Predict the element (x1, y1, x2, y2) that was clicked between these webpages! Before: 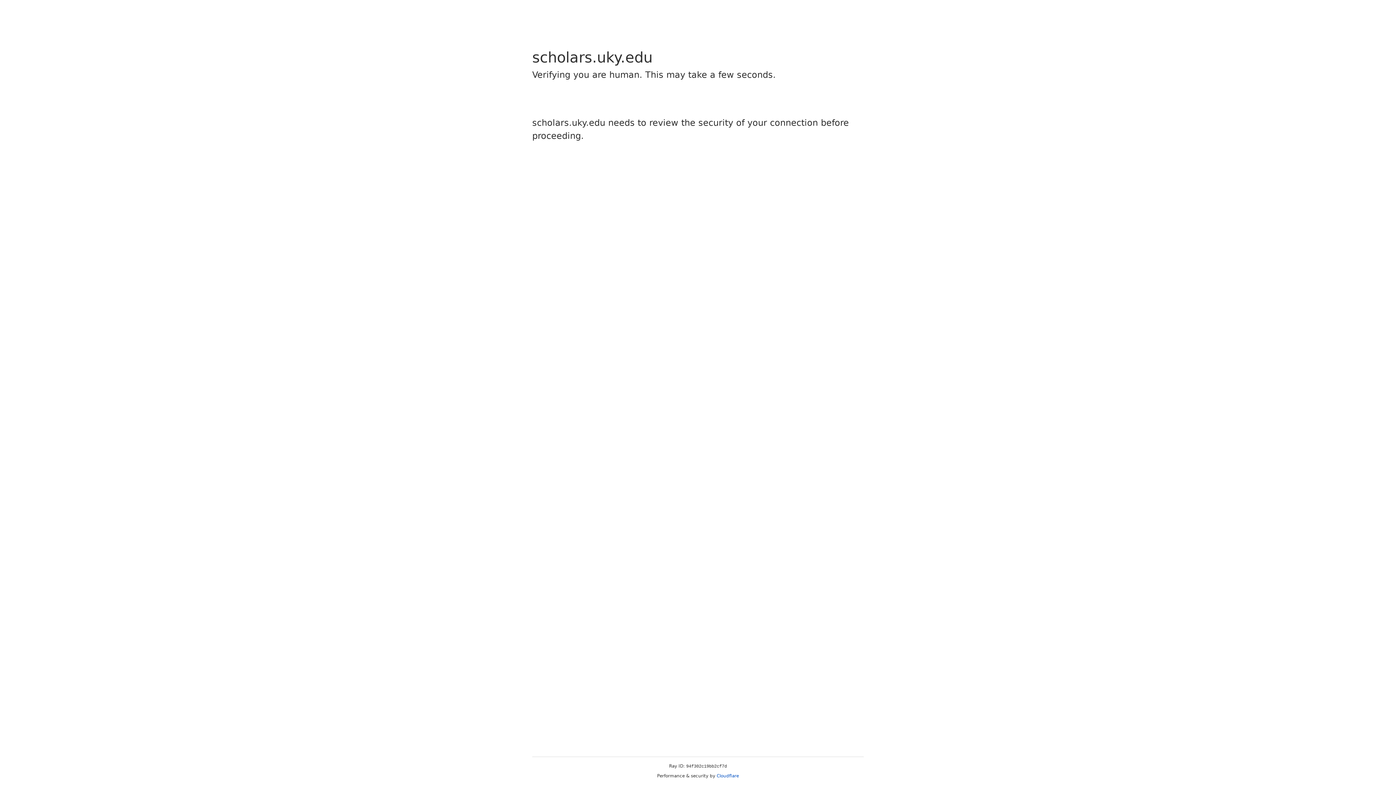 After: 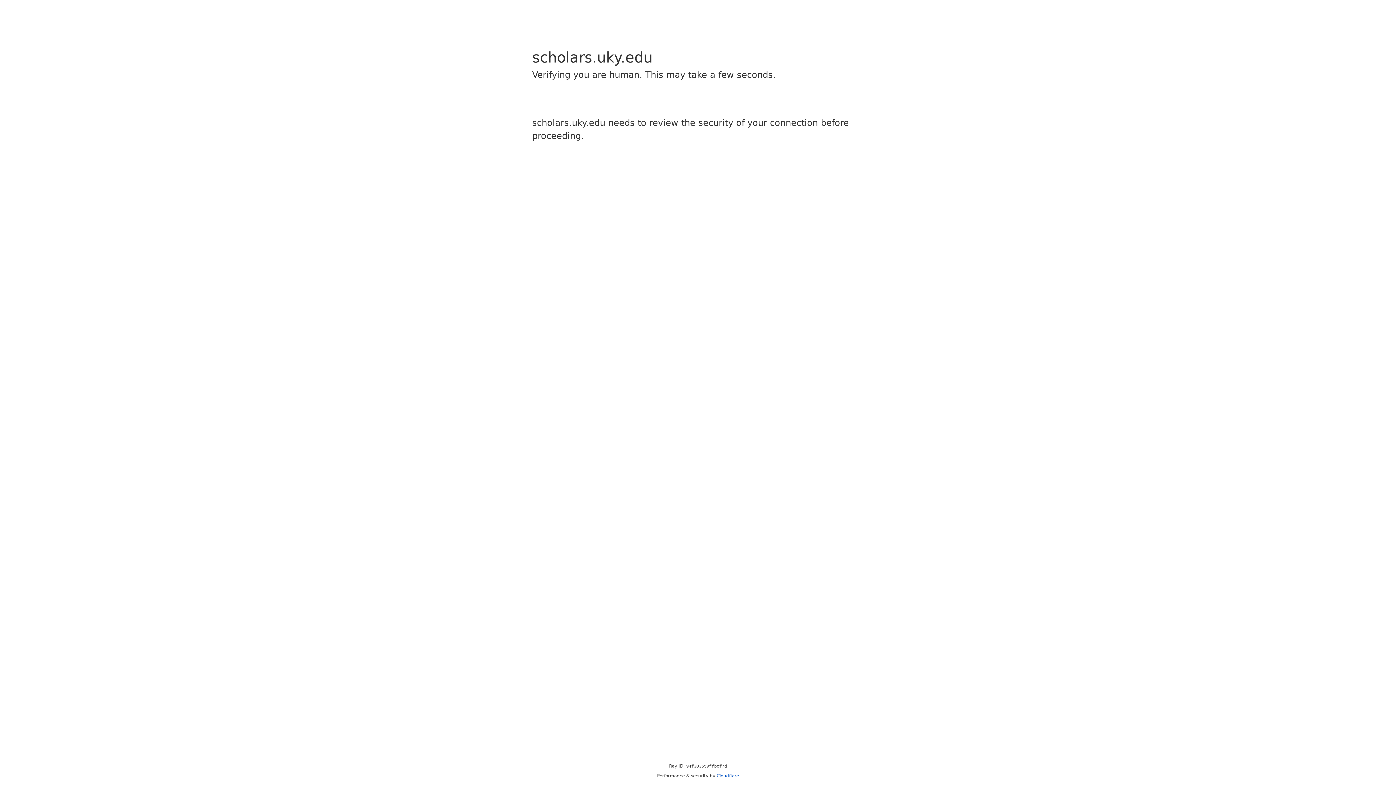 Action: label: Cloudflare bbox: (716, 773, 739, 778)